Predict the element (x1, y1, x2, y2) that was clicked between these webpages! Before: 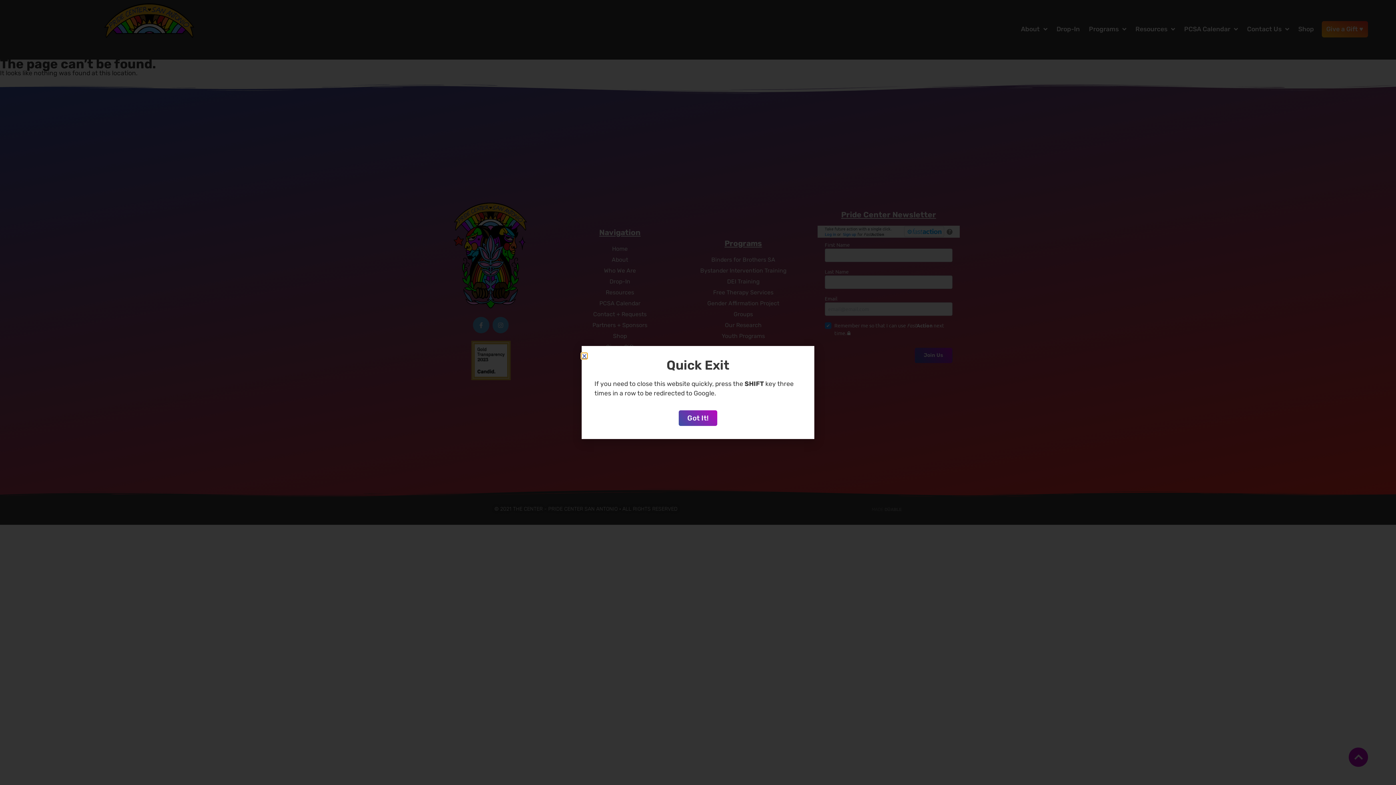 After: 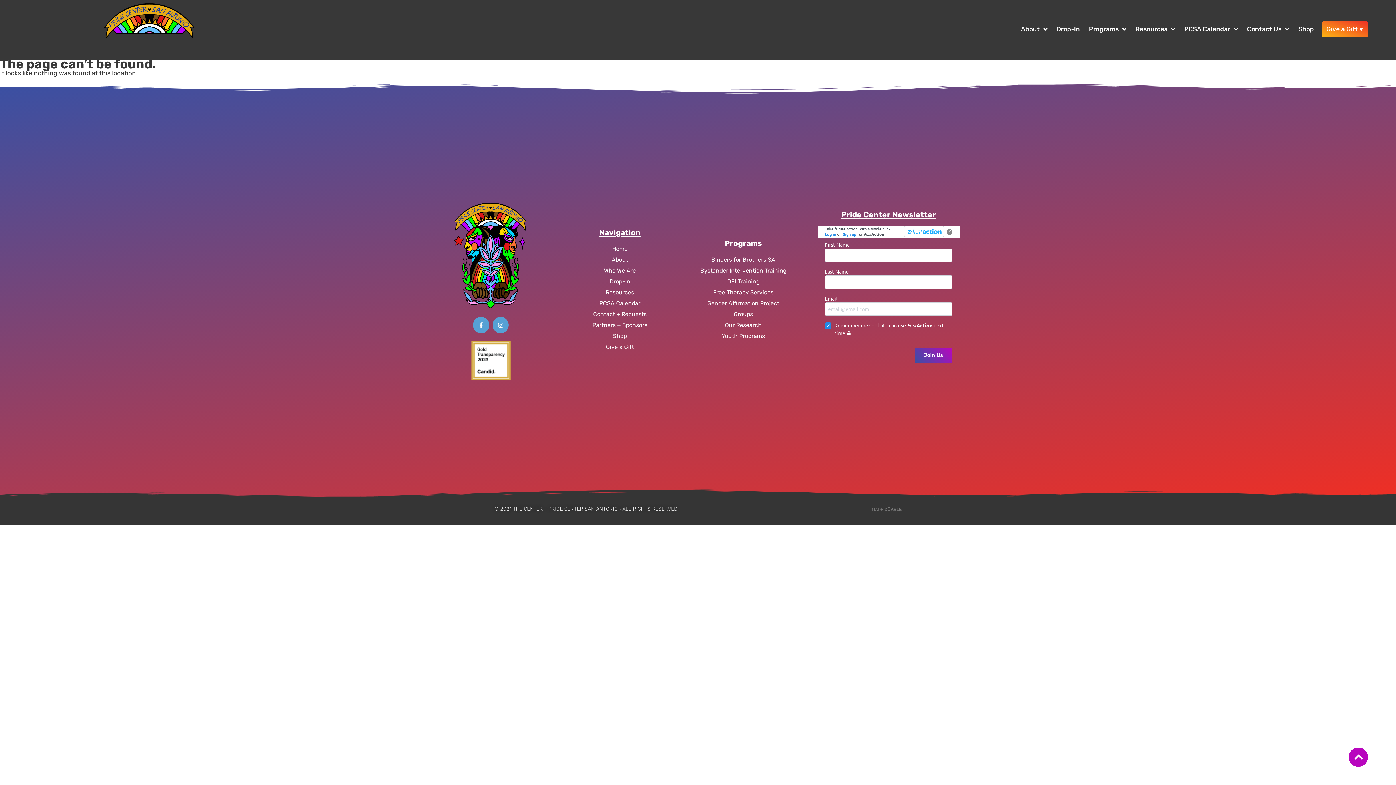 Action: label: Close bbox: (581, 353, 587, 359)